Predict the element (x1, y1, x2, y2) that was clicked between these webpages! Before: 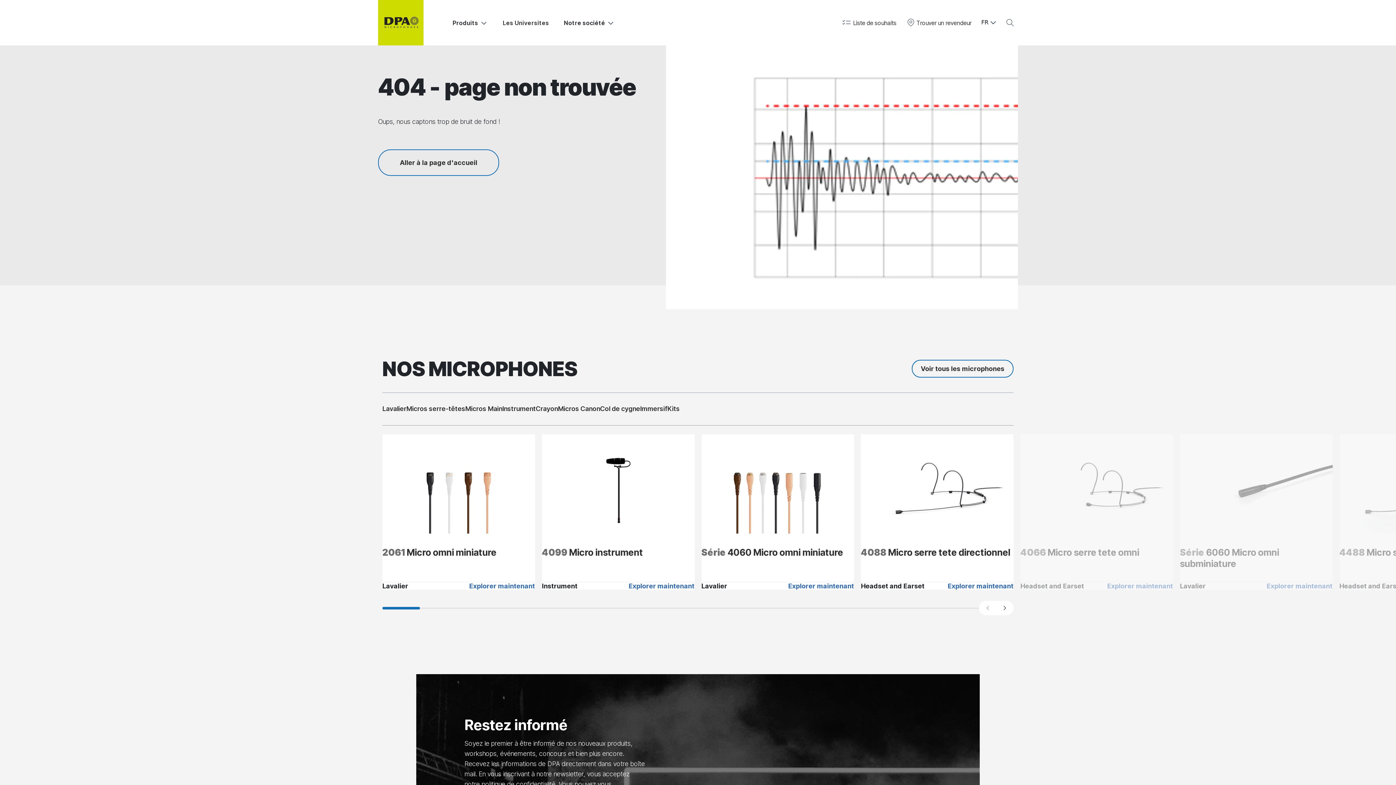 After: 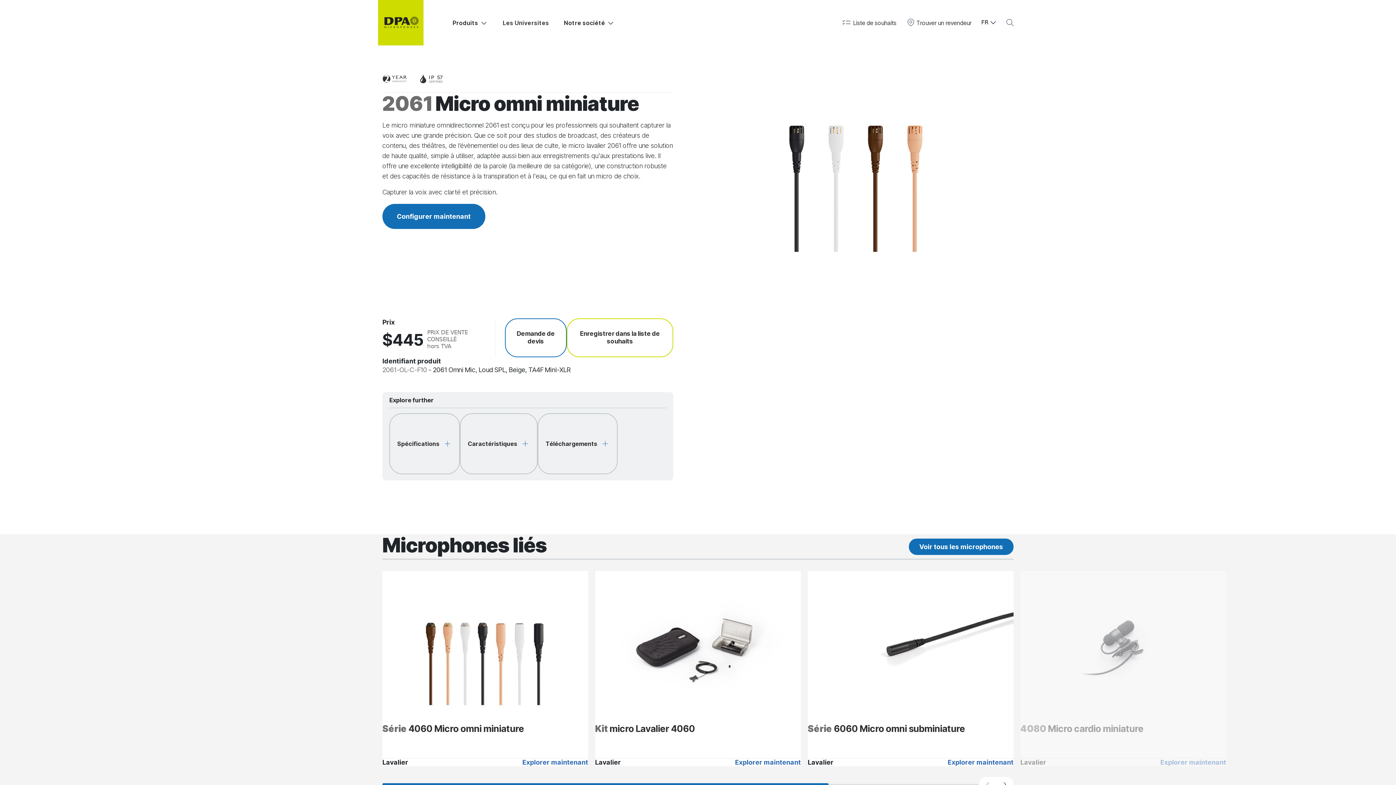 Action: label: 2061 Micro omni miniature
Lavalier
Explorer maintenant bbox: (382, 434, 535, 590)